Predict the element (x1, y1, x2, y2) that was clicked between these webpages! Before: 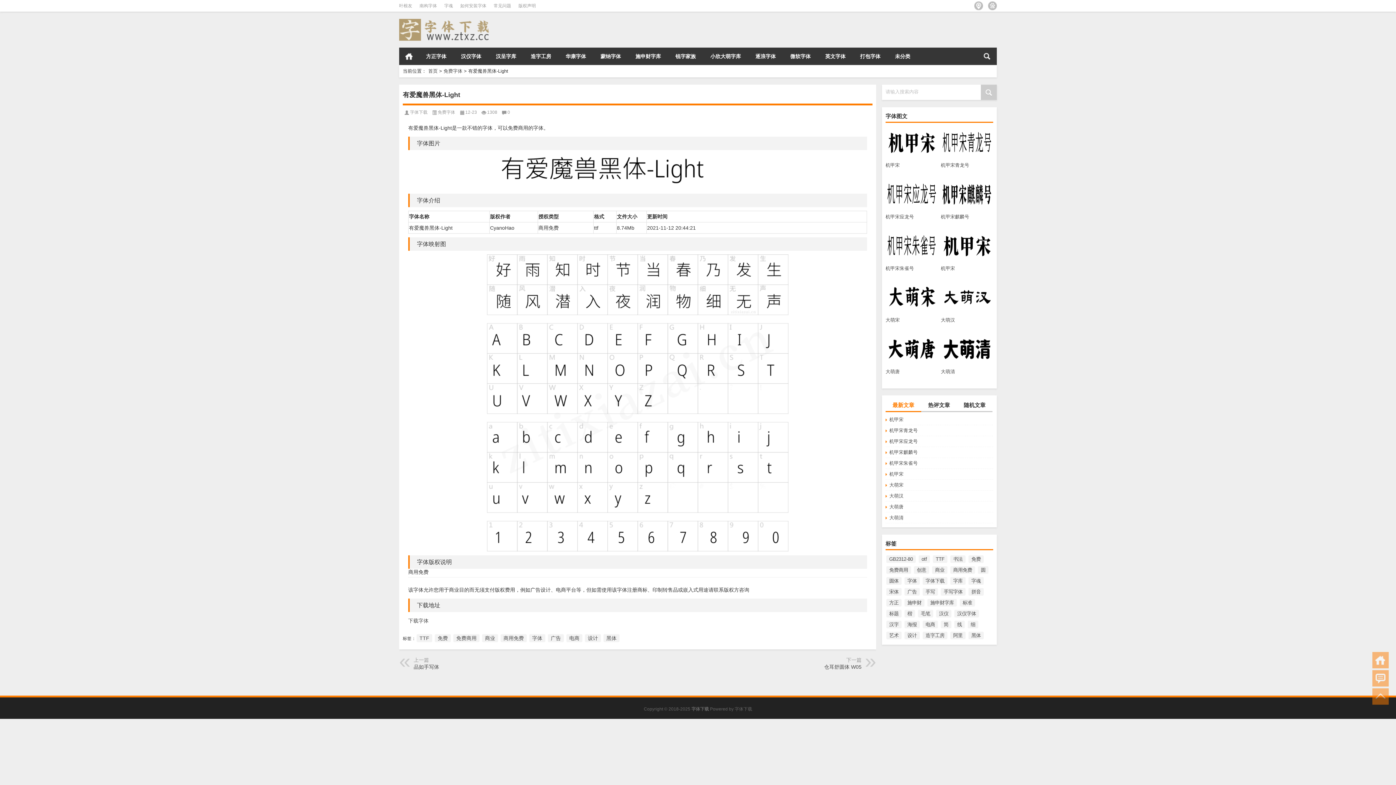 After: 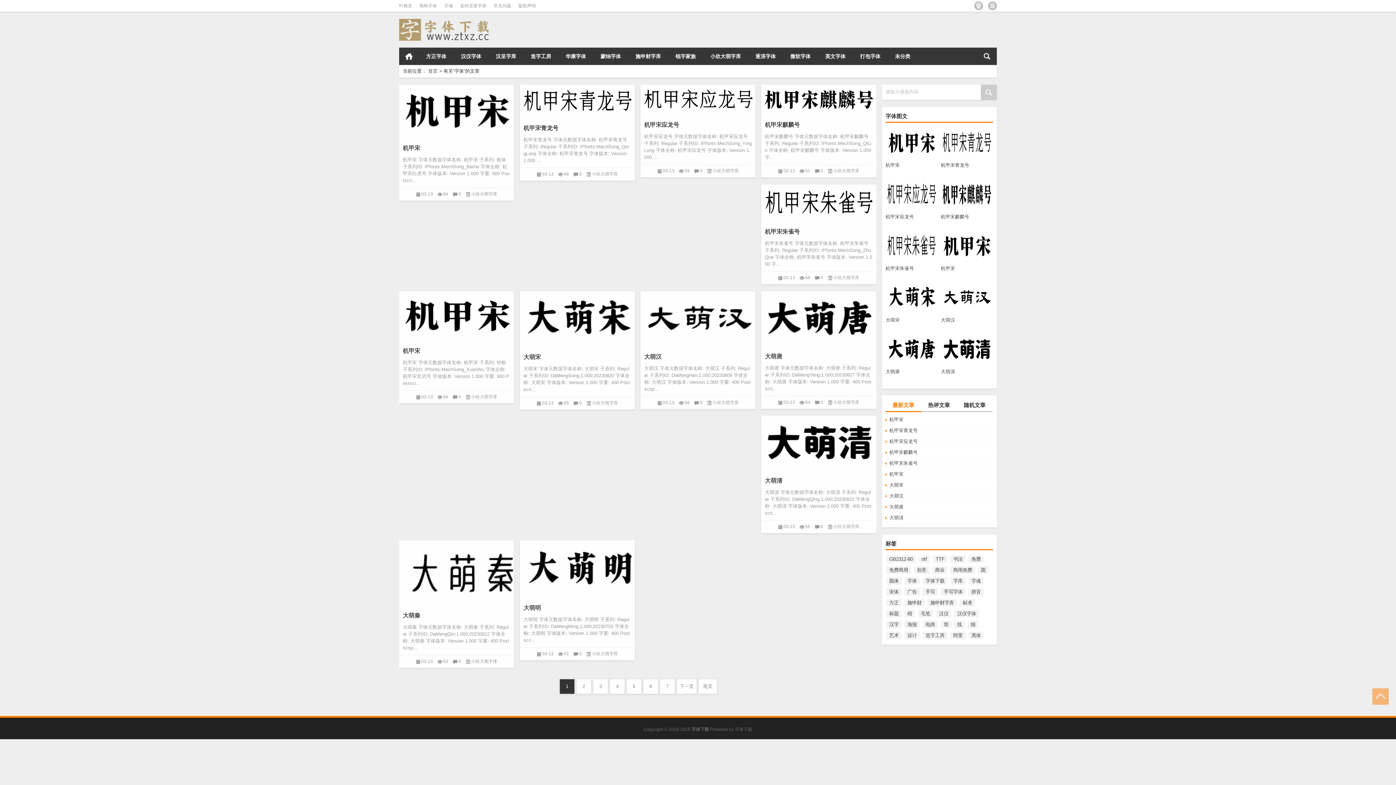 Action: label: 字体 bbox: (904, 577, 920, 584)